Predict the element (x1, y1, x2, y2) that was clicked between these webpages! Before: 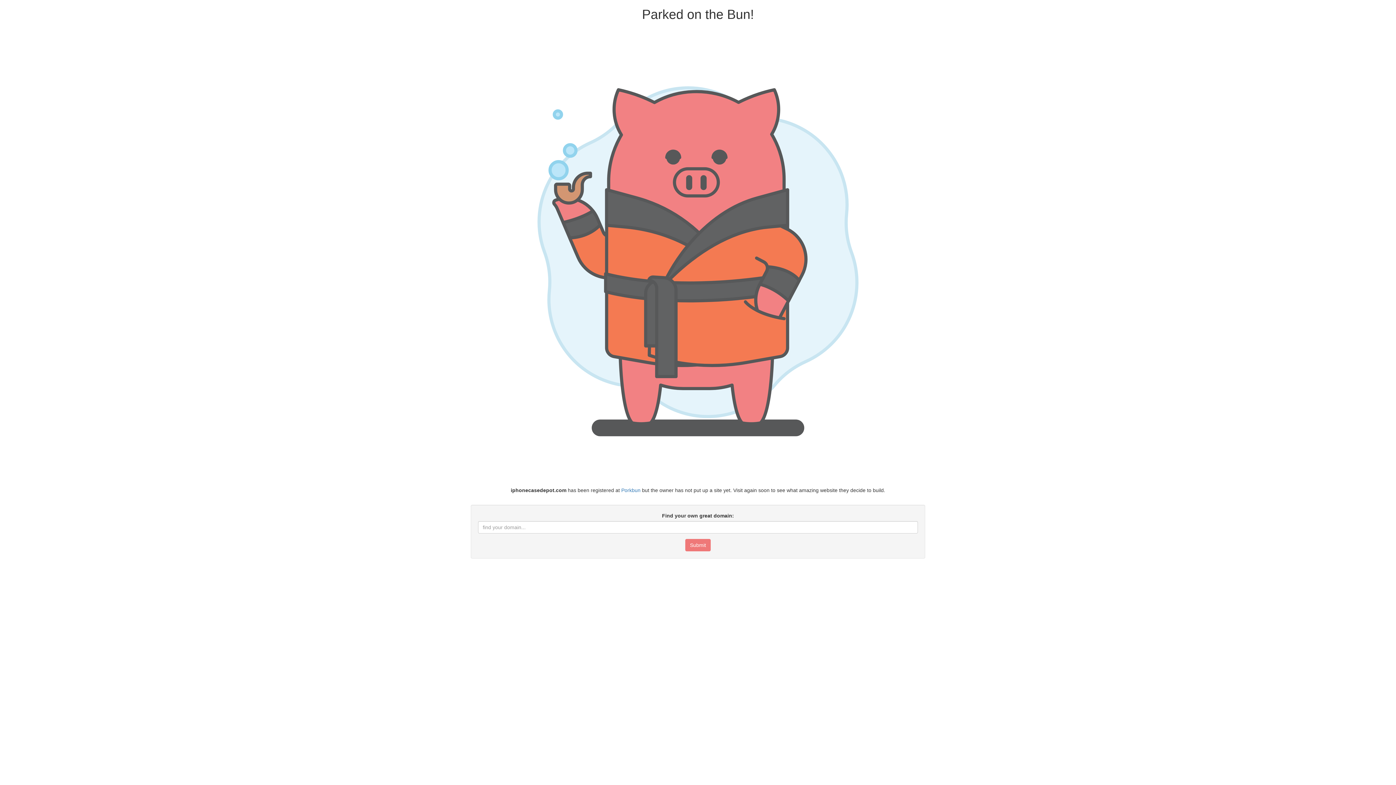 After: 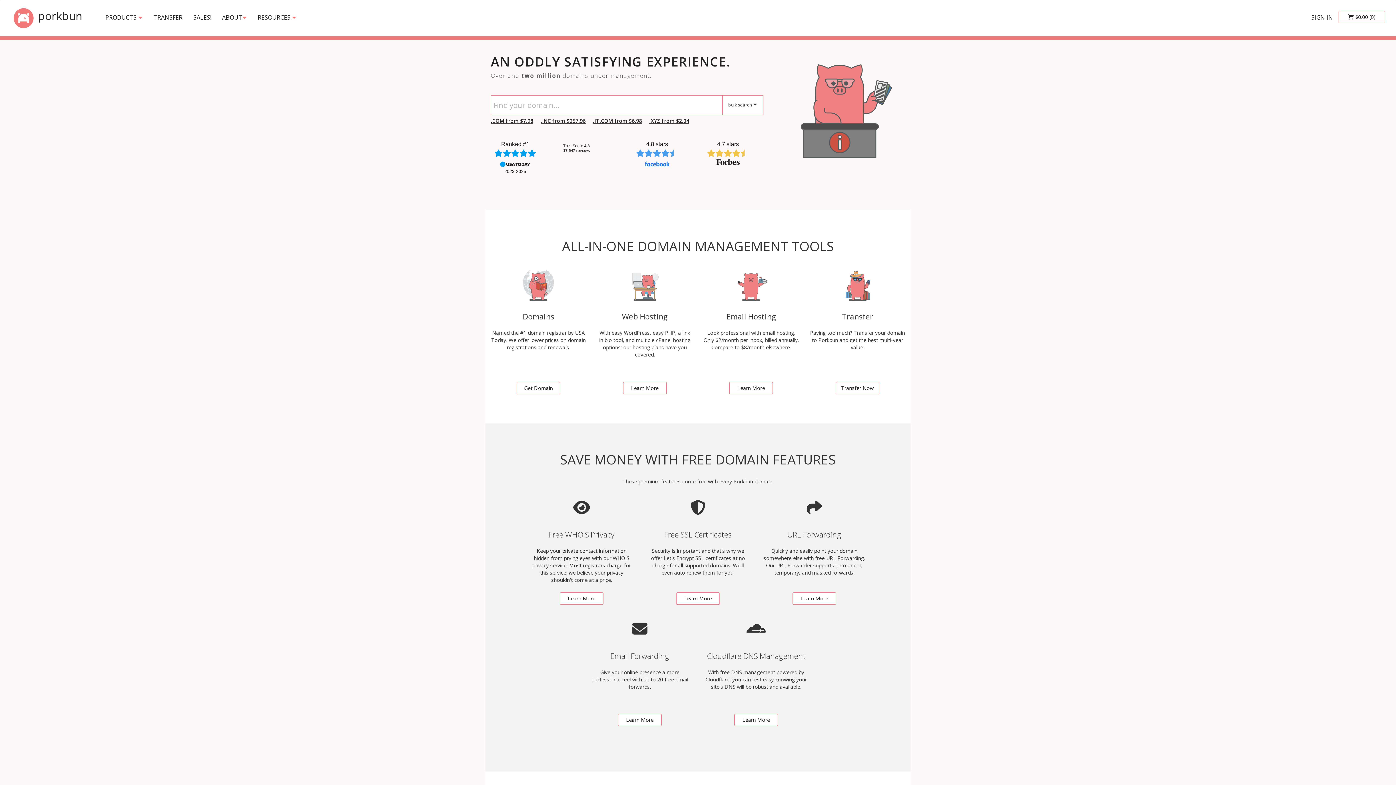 Action: label: Porkbun bbox: (621, 487, 640, 493)